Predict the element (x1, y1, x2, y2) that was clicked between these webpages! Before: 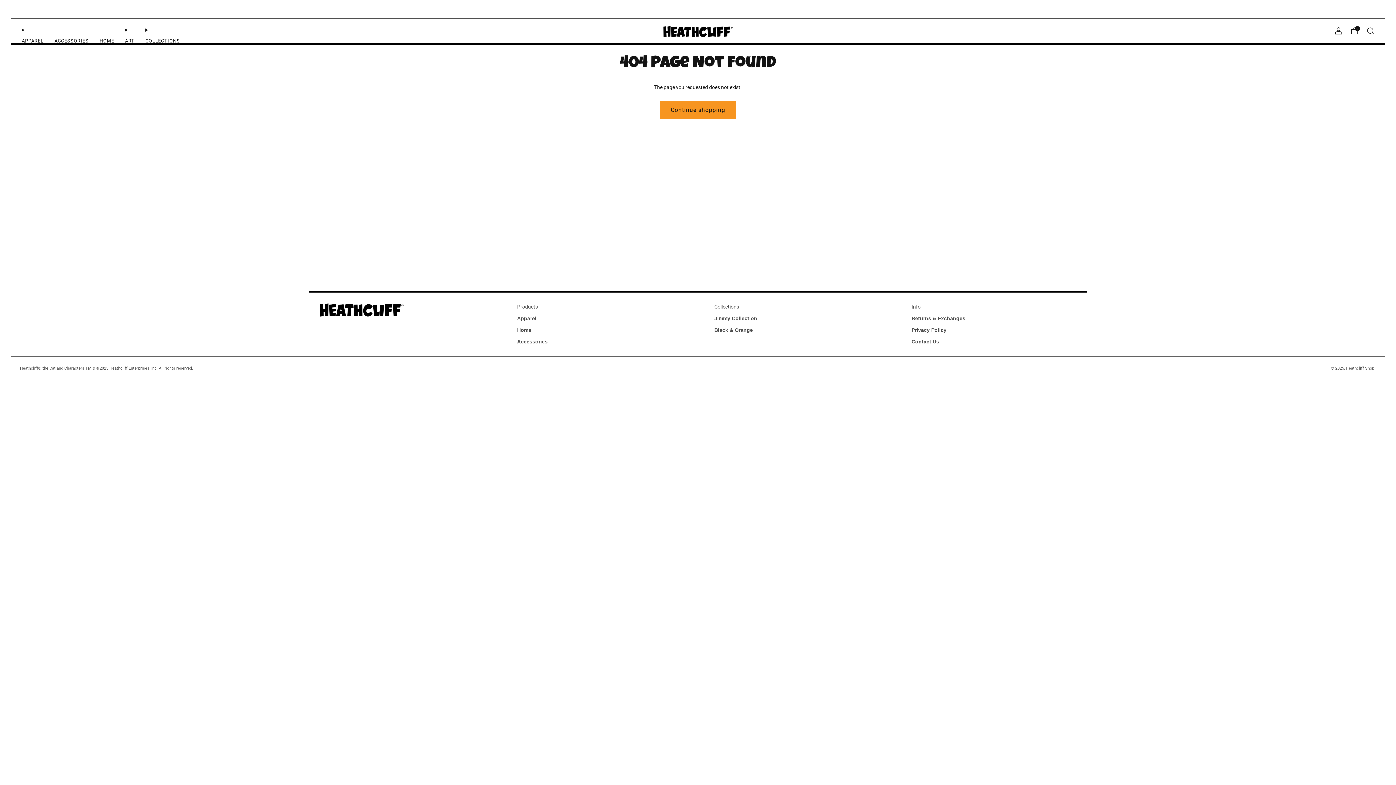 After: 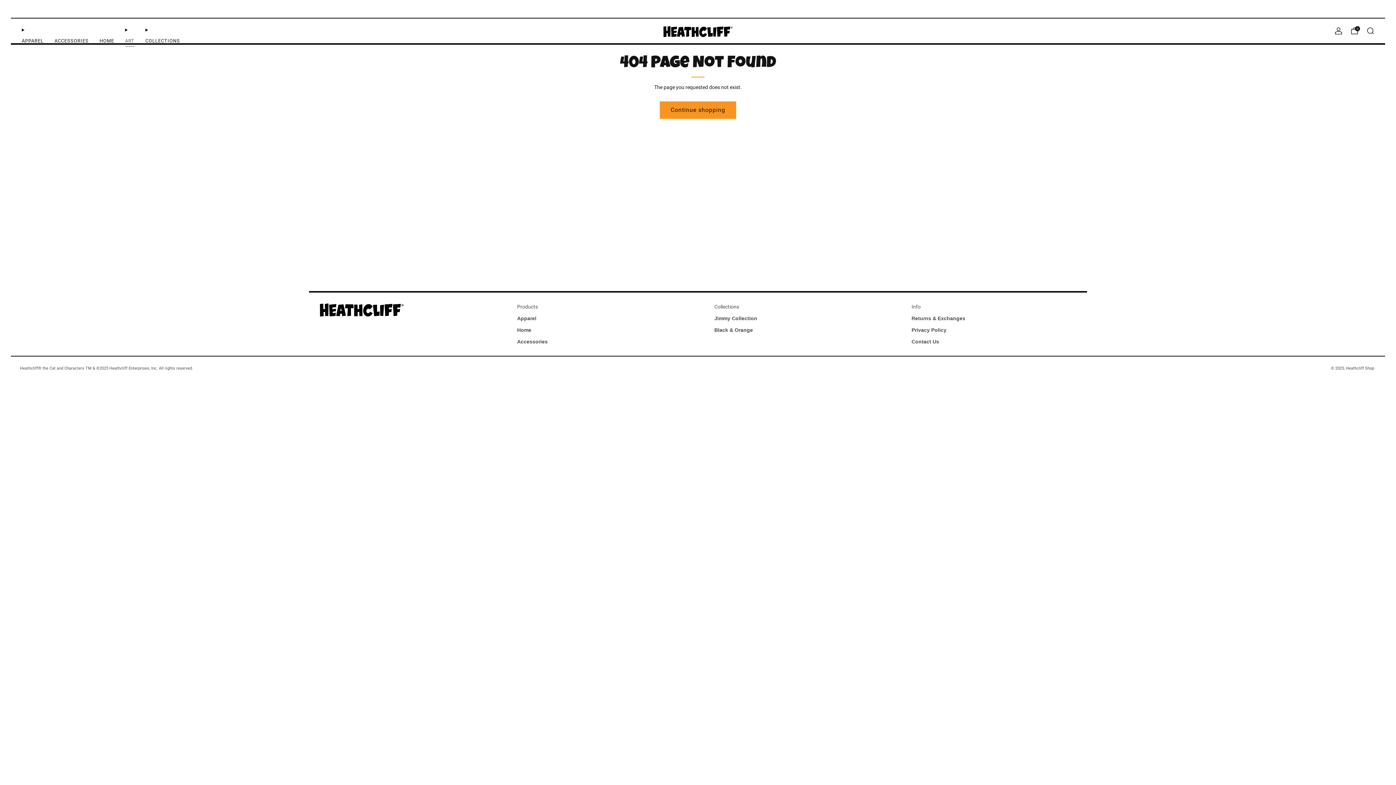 Action: label: ART bbox: (125, 34, 134, 46)